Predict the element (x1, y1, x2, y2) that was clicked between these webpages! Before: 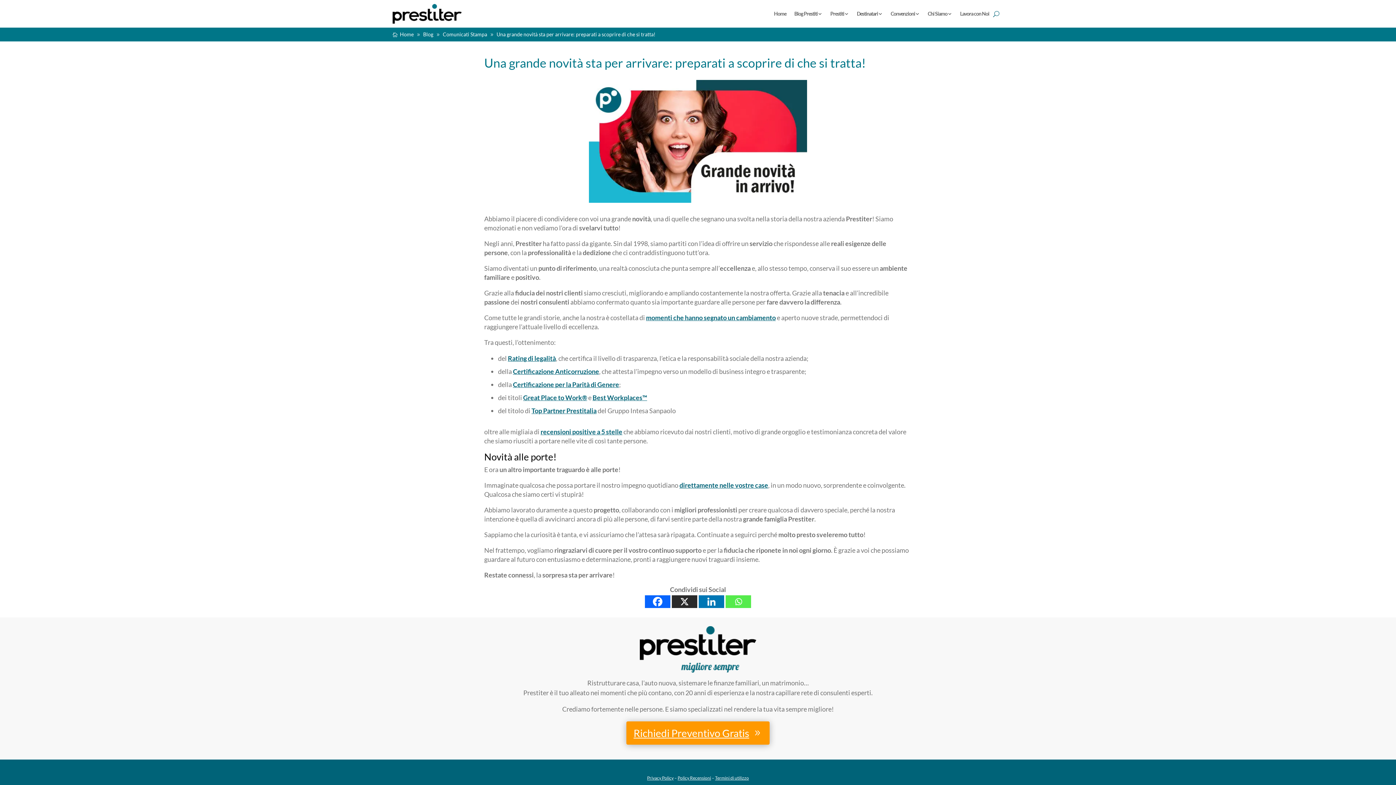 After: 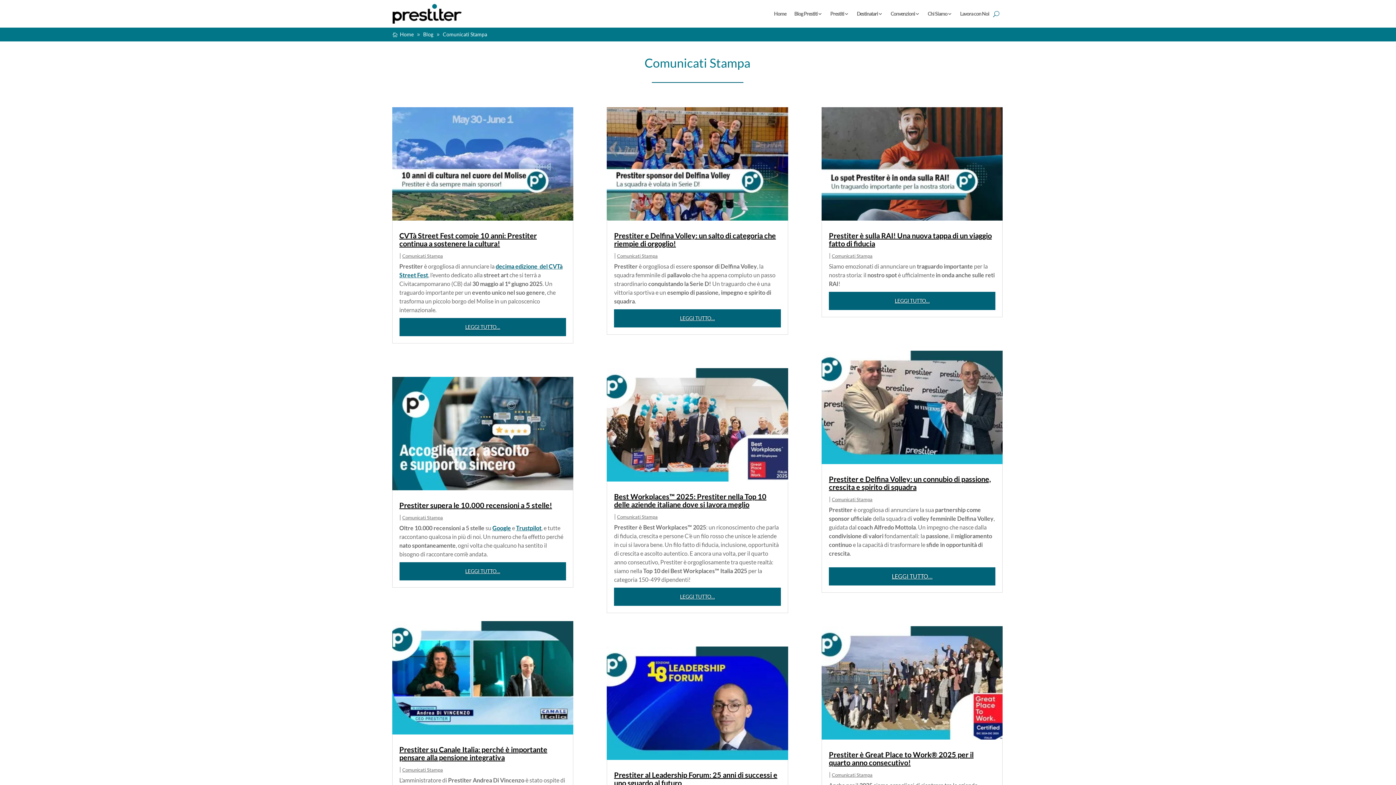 Action: bbox: (442, 31, 489, 37) label: Comunicati Stampa